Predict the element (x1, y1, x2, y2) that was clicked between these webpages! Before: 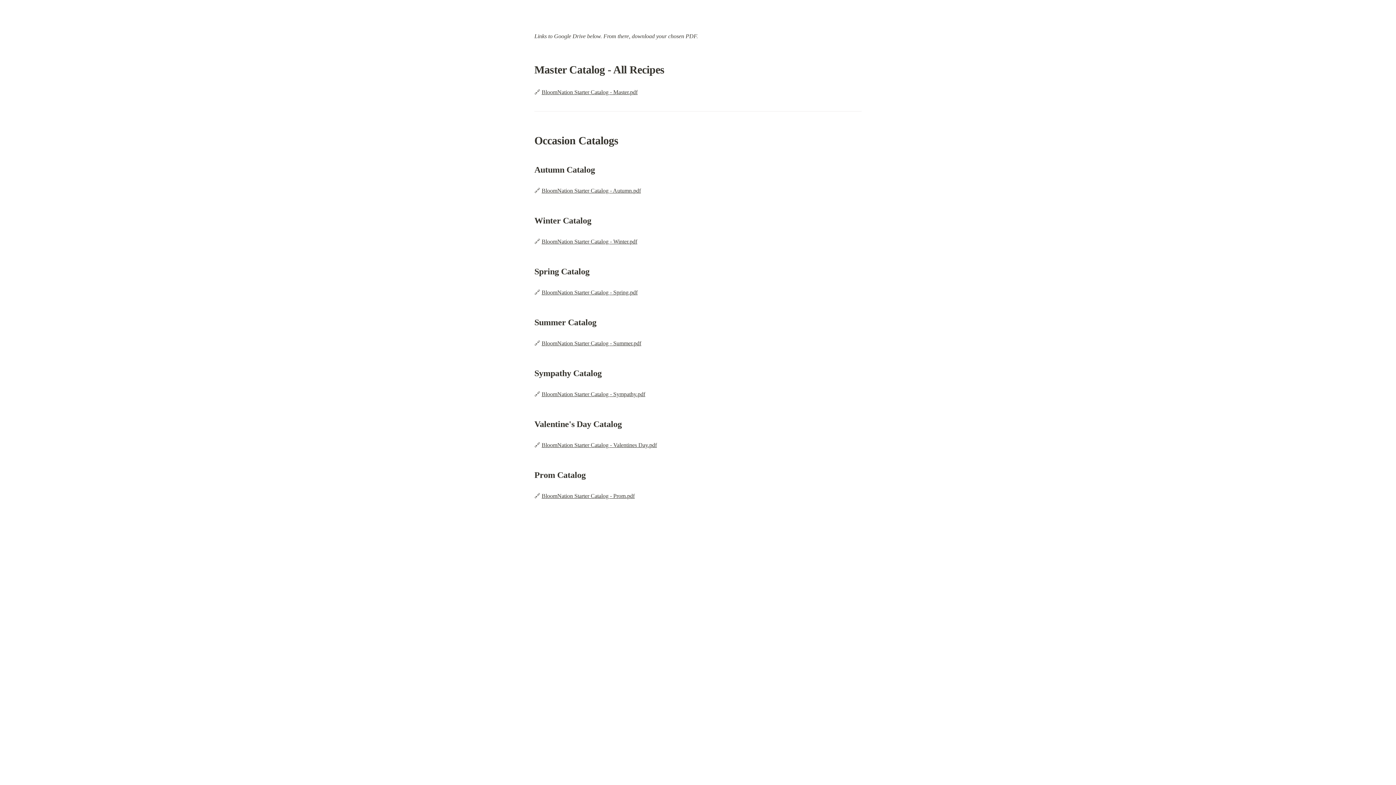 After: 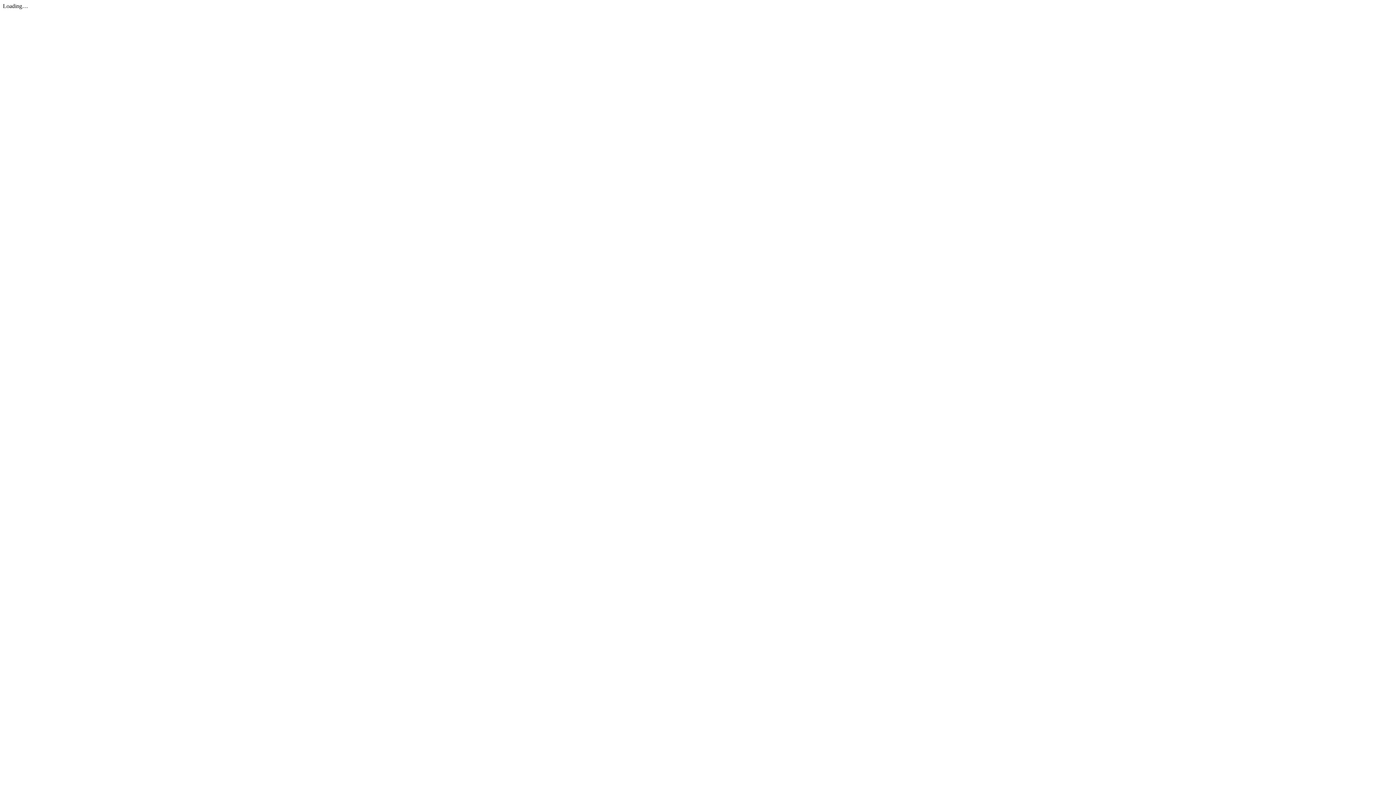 Action: bbox: (541, 289, 637, 295) label: BloomNation Starter Catalog - Spring.pdf